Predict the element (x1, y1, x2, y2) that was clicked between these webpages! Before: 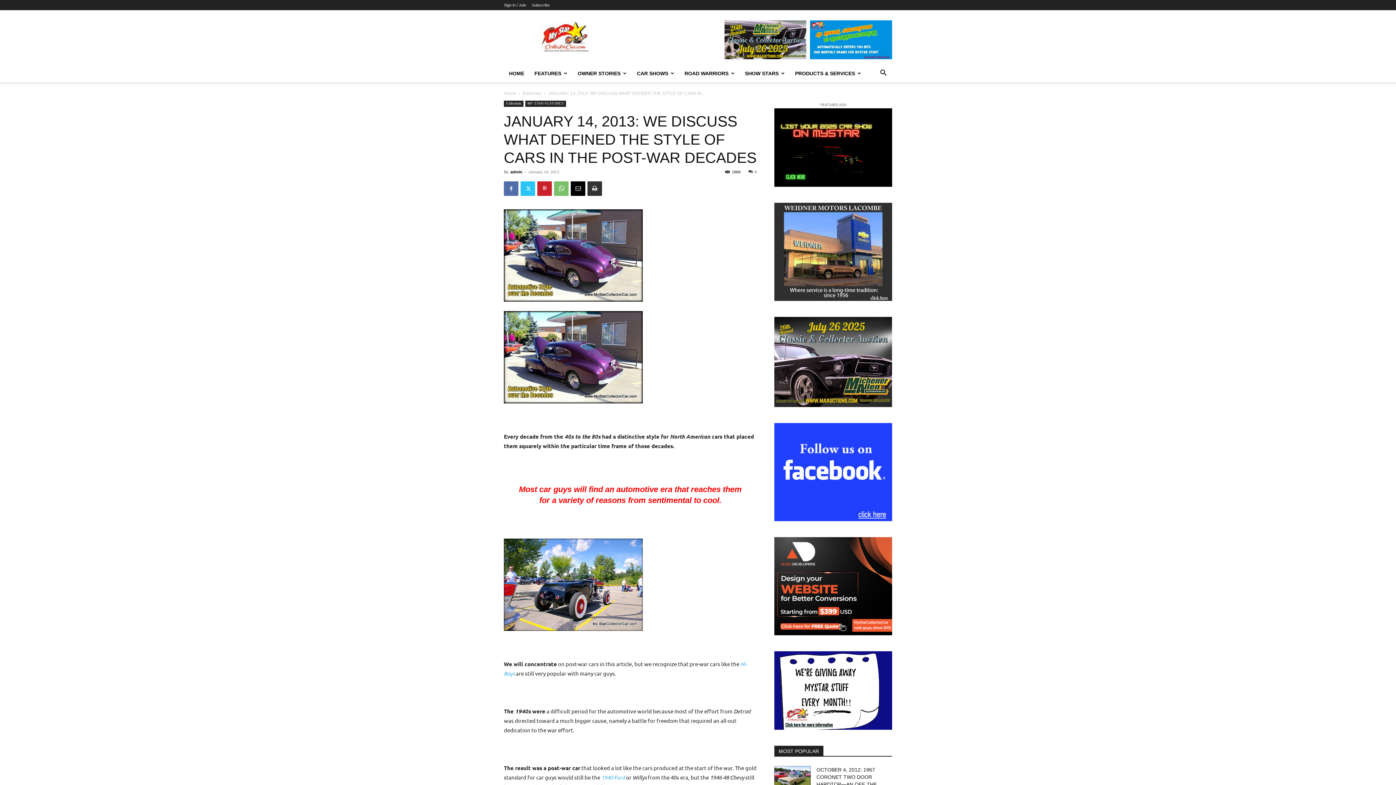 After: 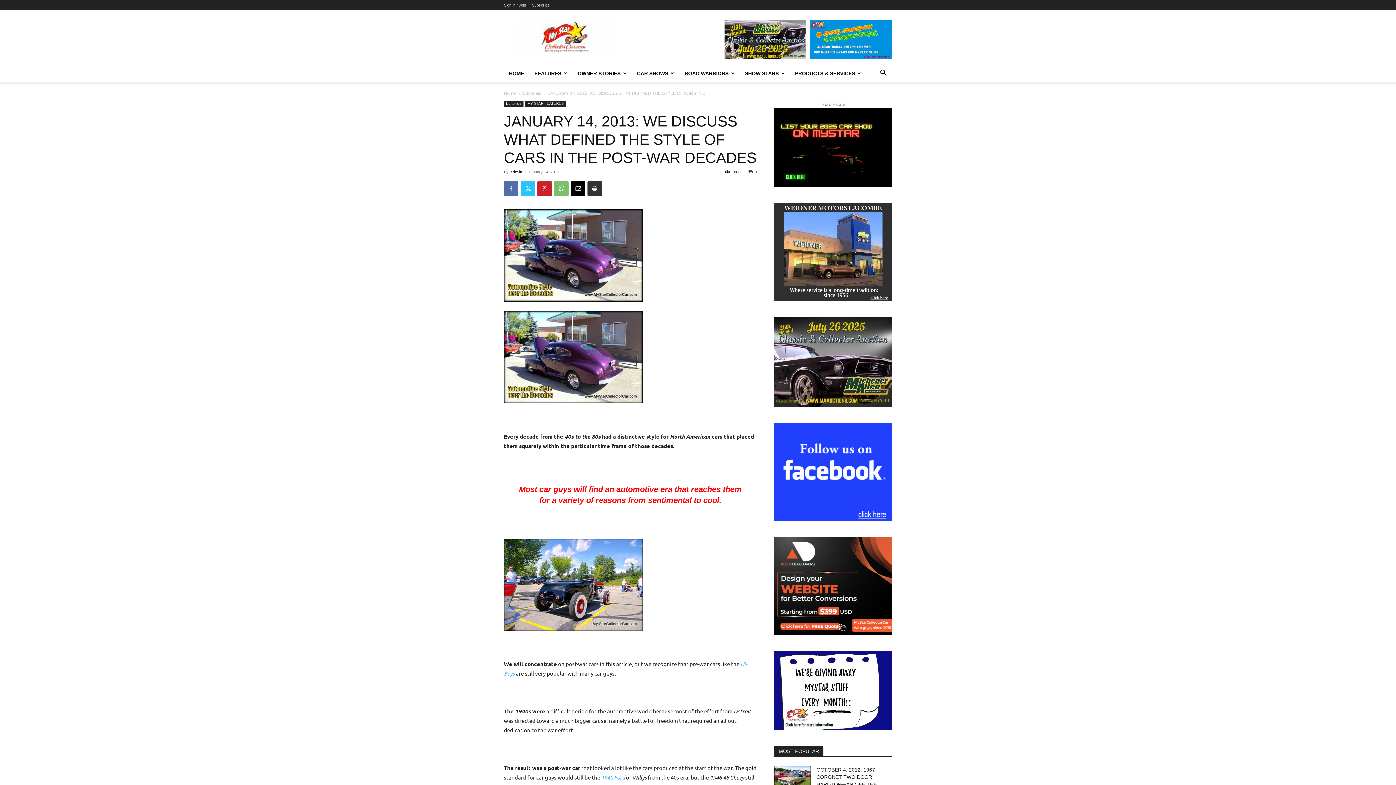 Action: bbox: (774, 202, 892, 301)